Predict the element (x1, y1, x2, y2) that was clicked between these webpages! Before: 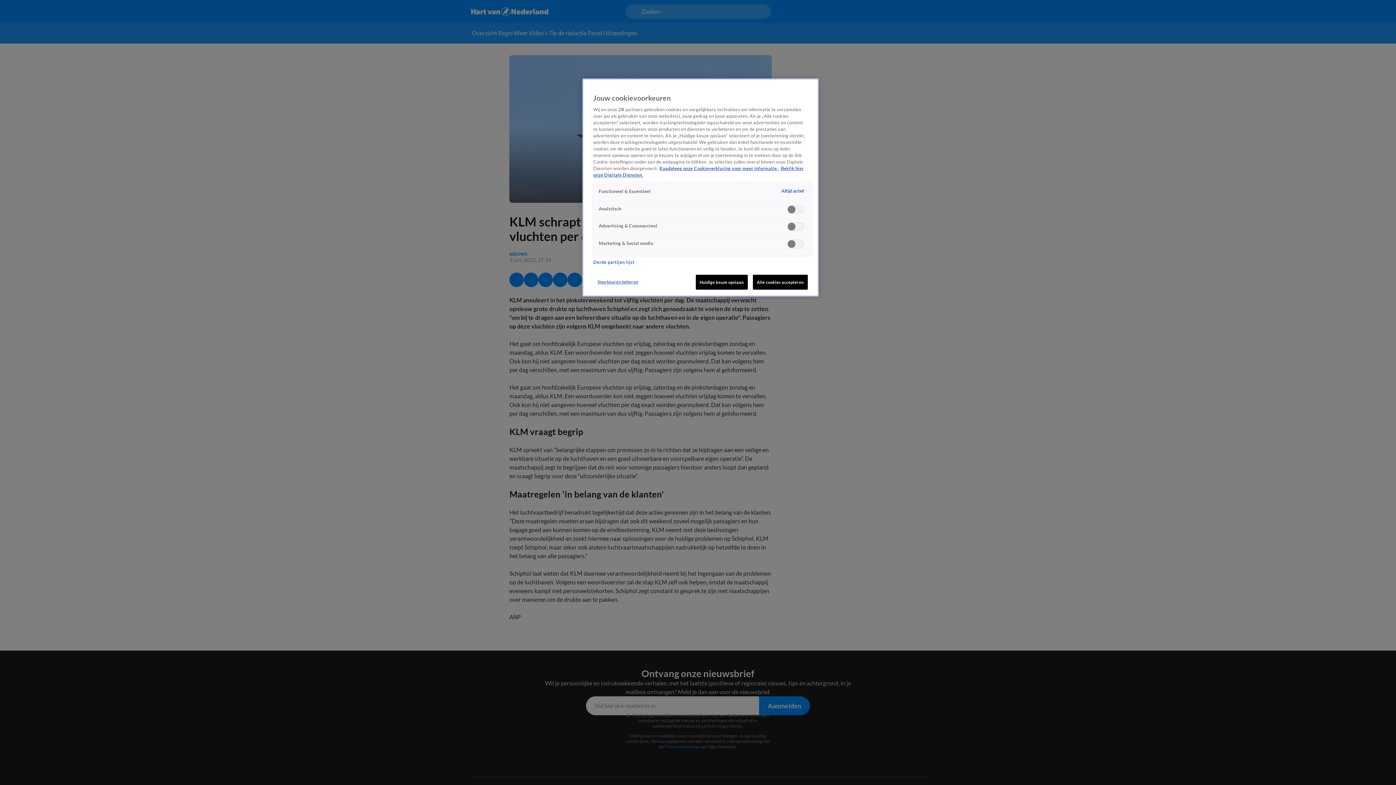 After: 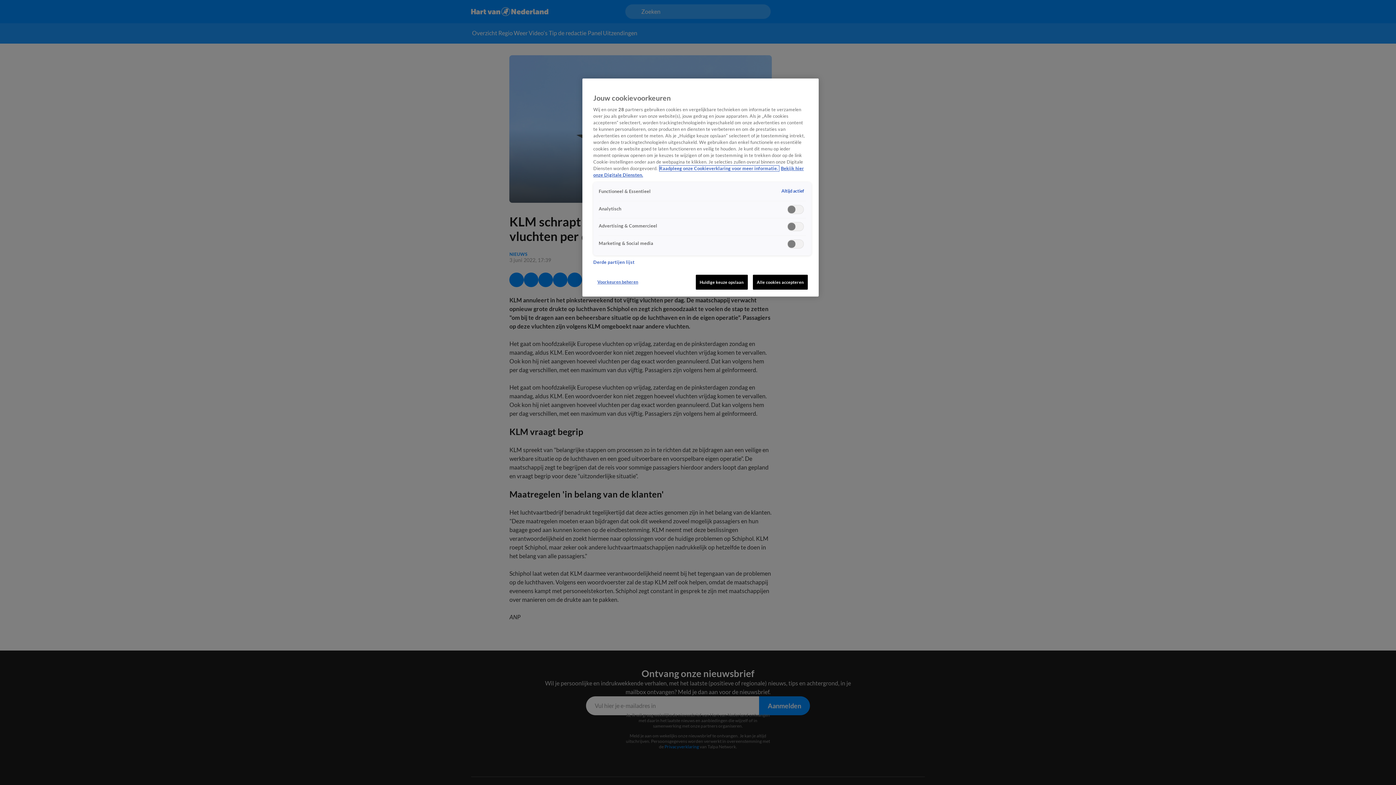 Action: label: Meer informatie over cookies, opent in een nieuw tabblad bbox: (659, 165, 779, 171)